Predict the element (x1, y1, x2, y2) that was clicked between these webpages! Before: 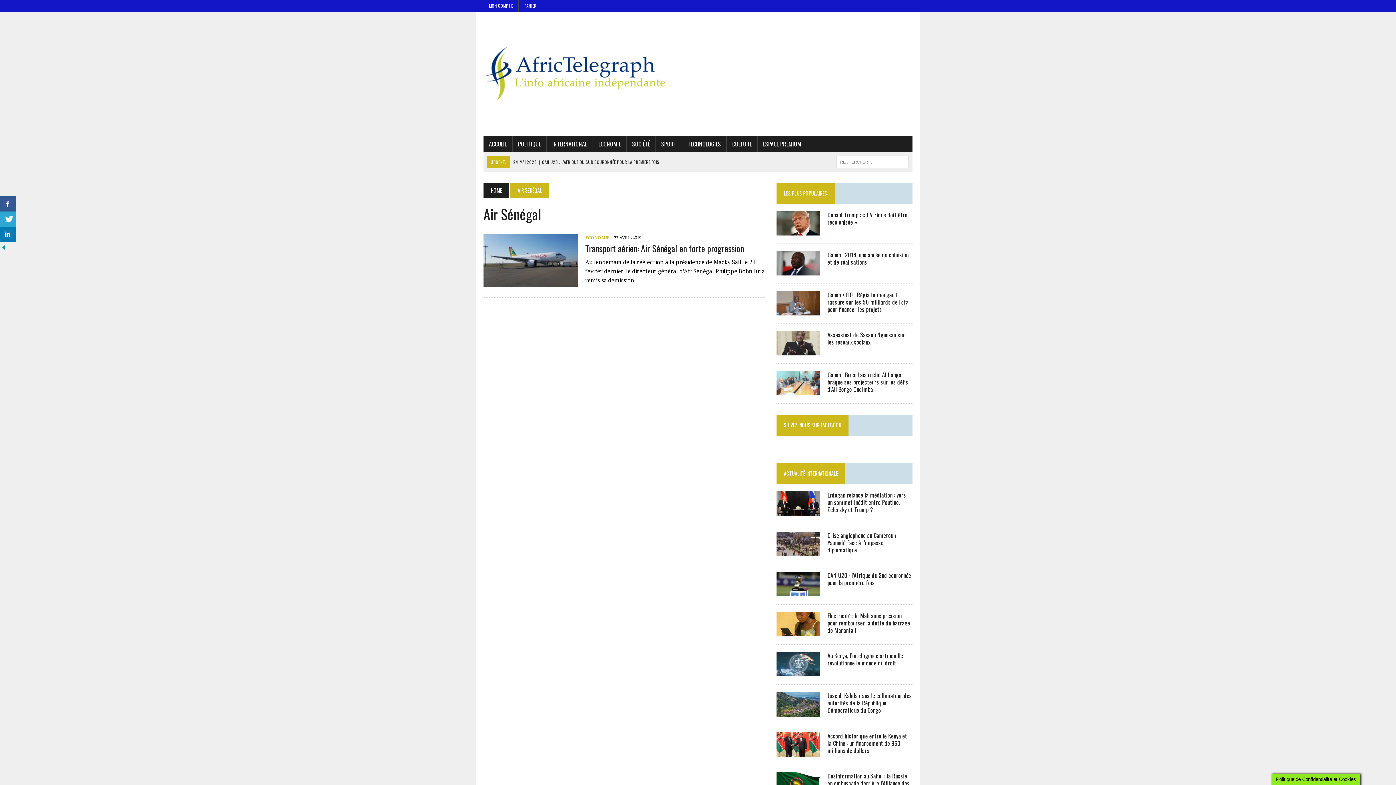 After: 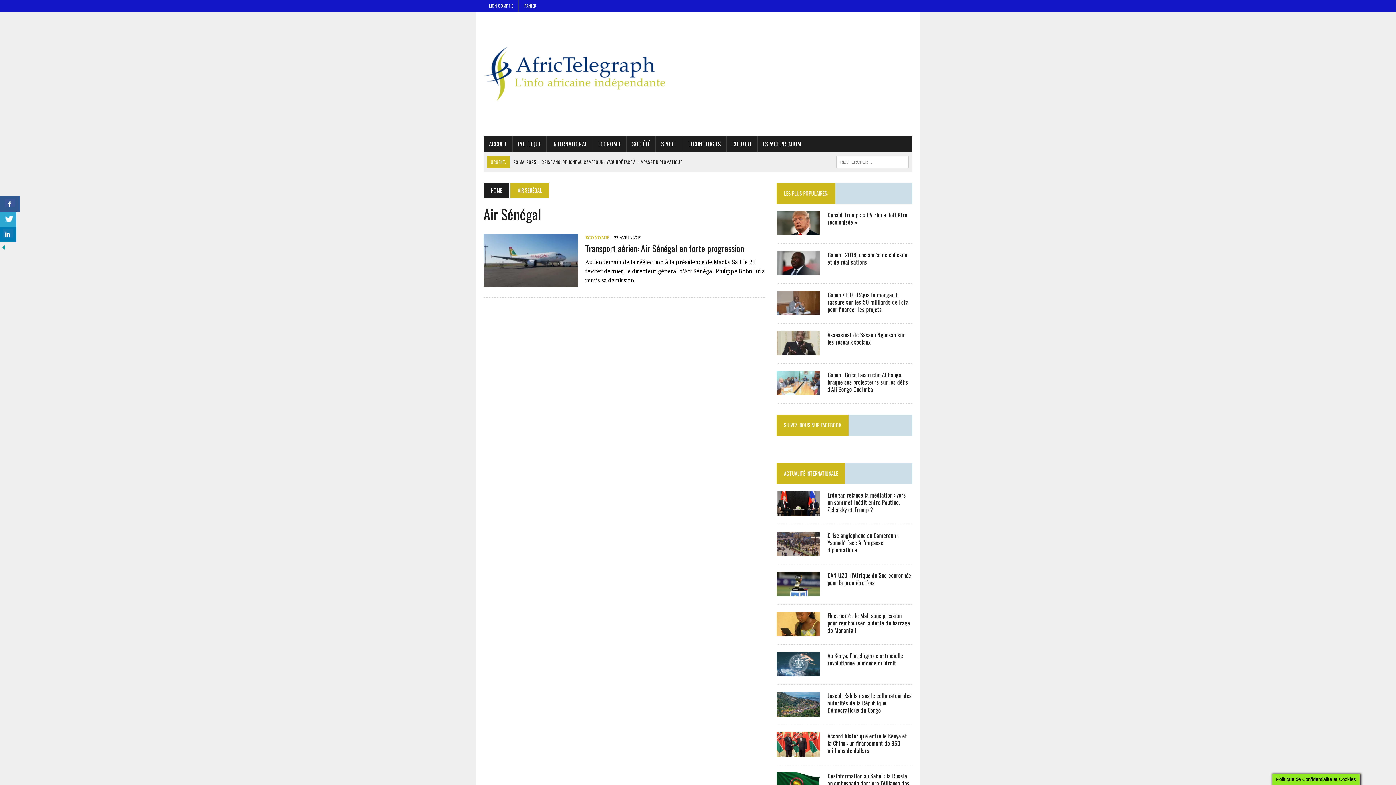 Action: bbox: (0, 196, 16, 212)